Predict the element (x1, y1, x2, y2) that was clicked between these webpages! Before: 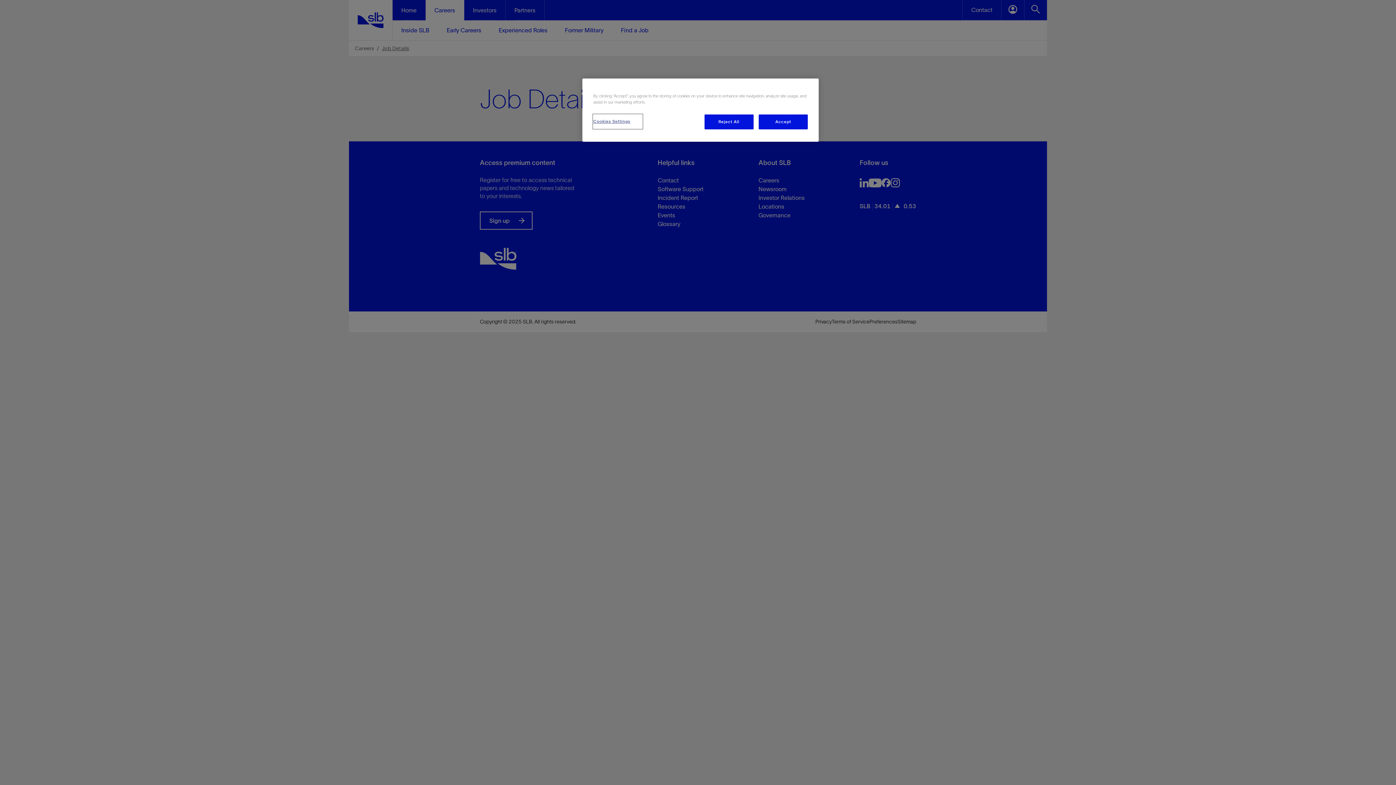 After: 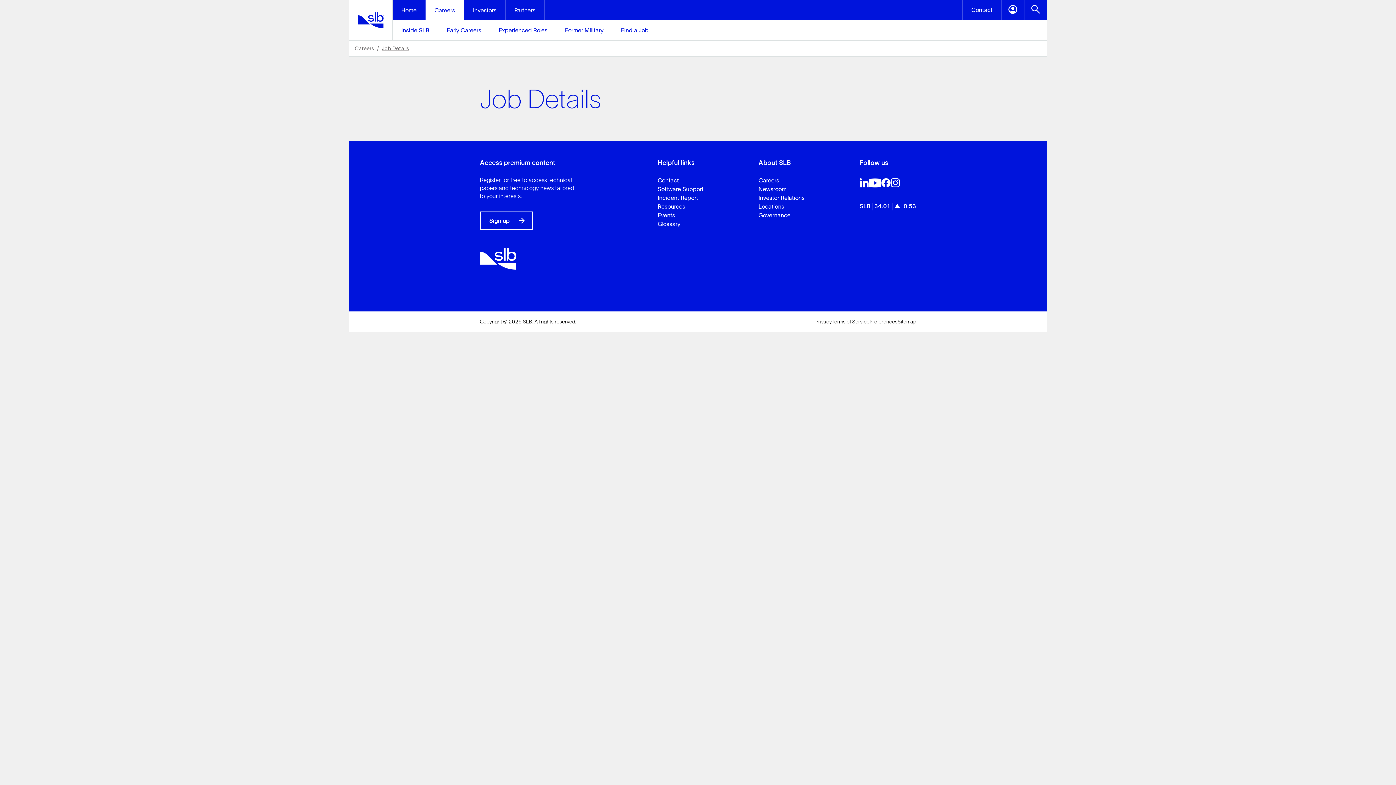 Action: label: Accept bbox: (758, 114, 808, 129)